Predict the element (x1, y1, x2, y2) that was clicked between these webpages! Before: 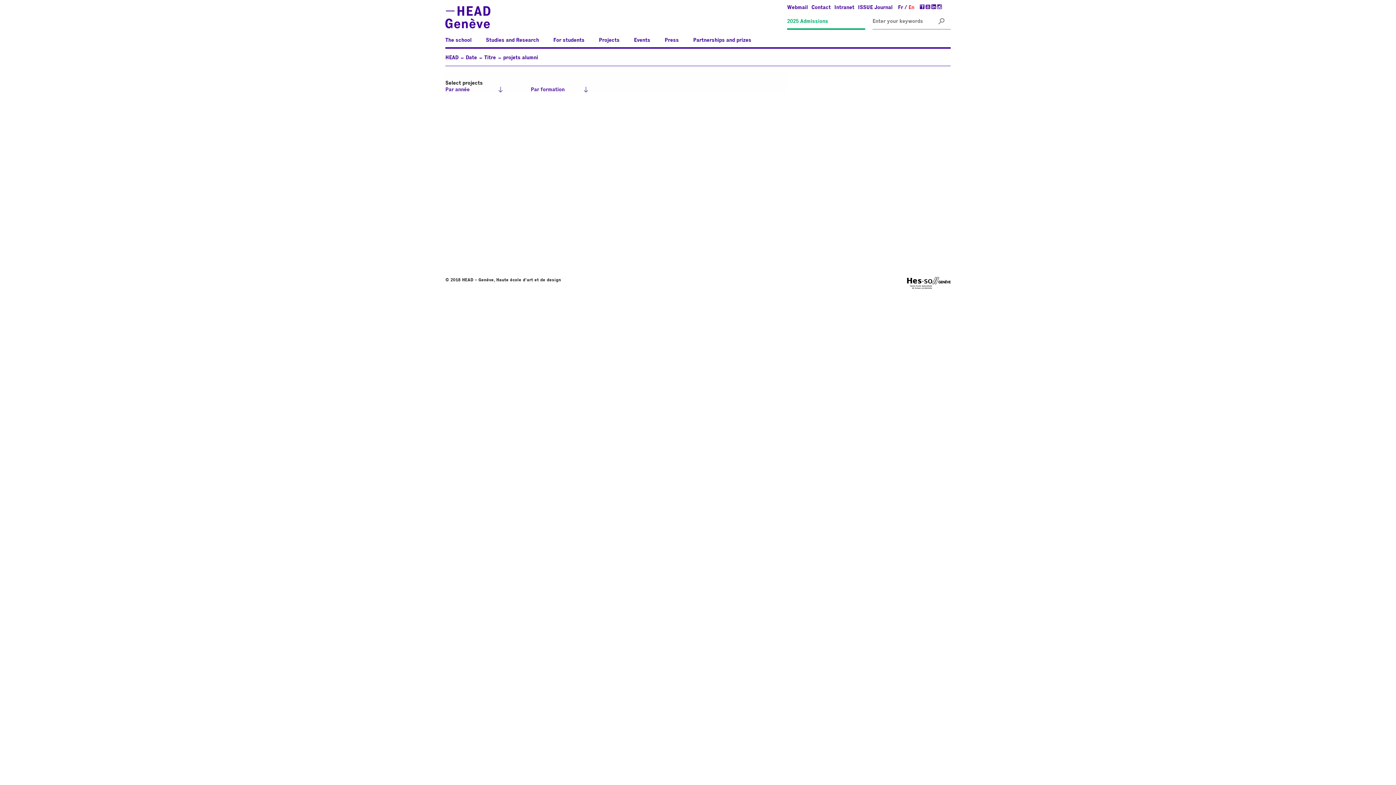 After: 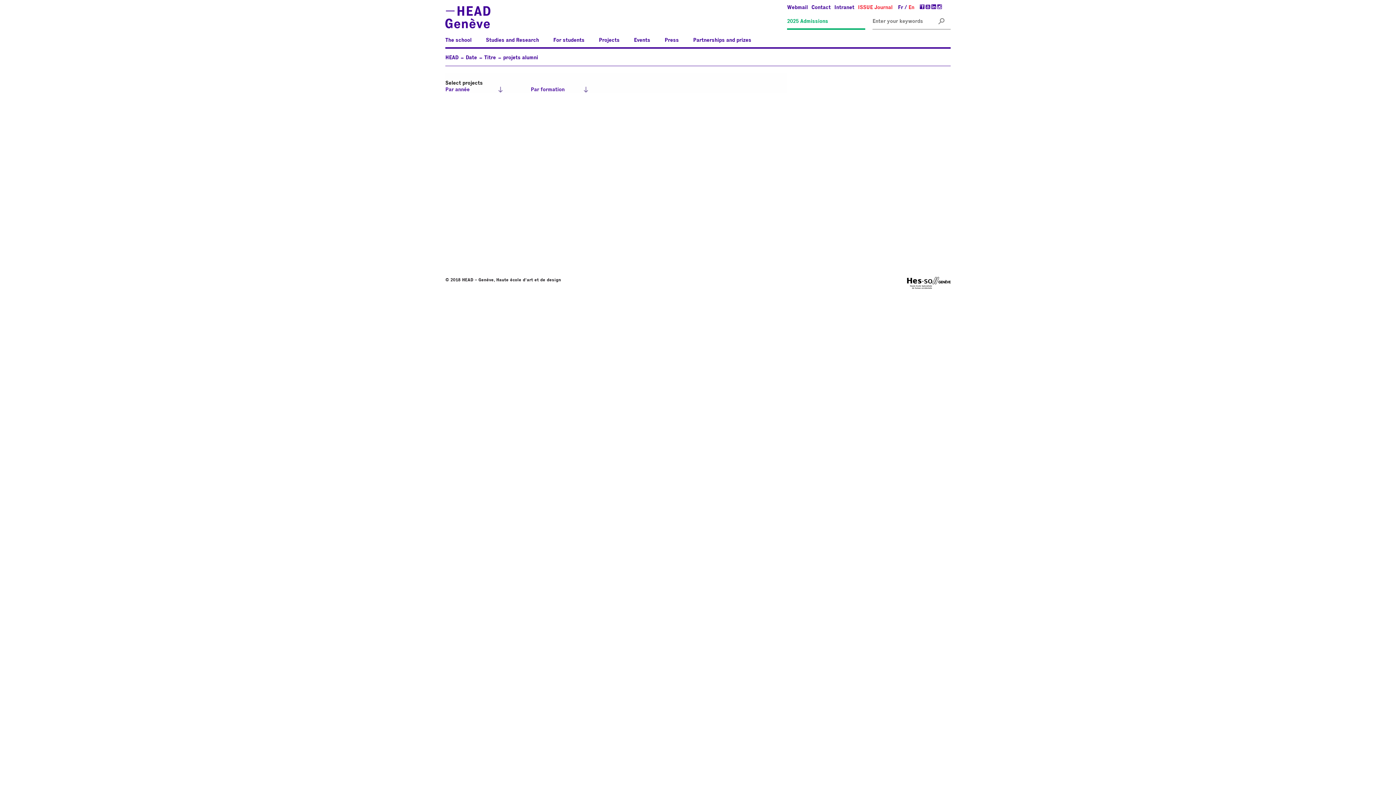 Action: bbox: (858, 5, 892, 10) label: ISSUE Journal